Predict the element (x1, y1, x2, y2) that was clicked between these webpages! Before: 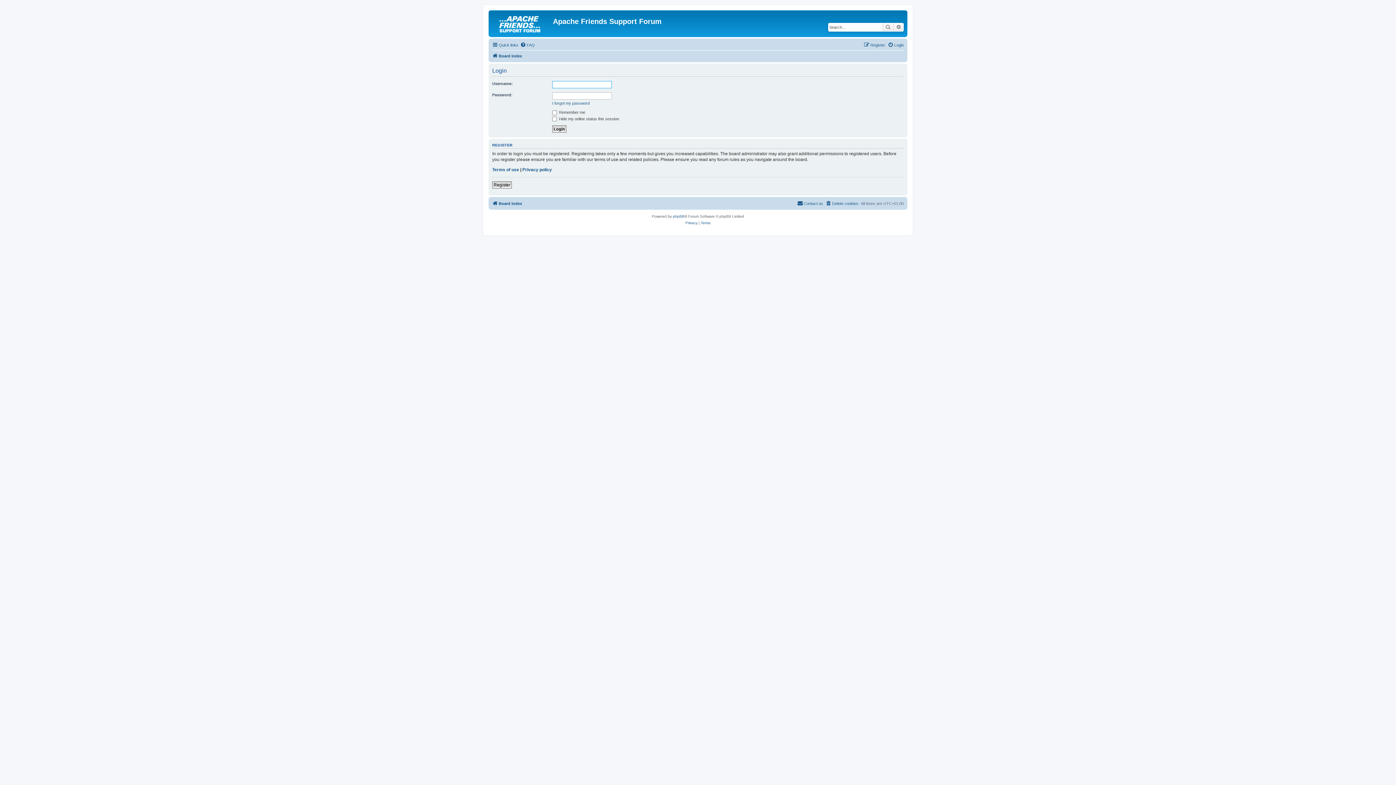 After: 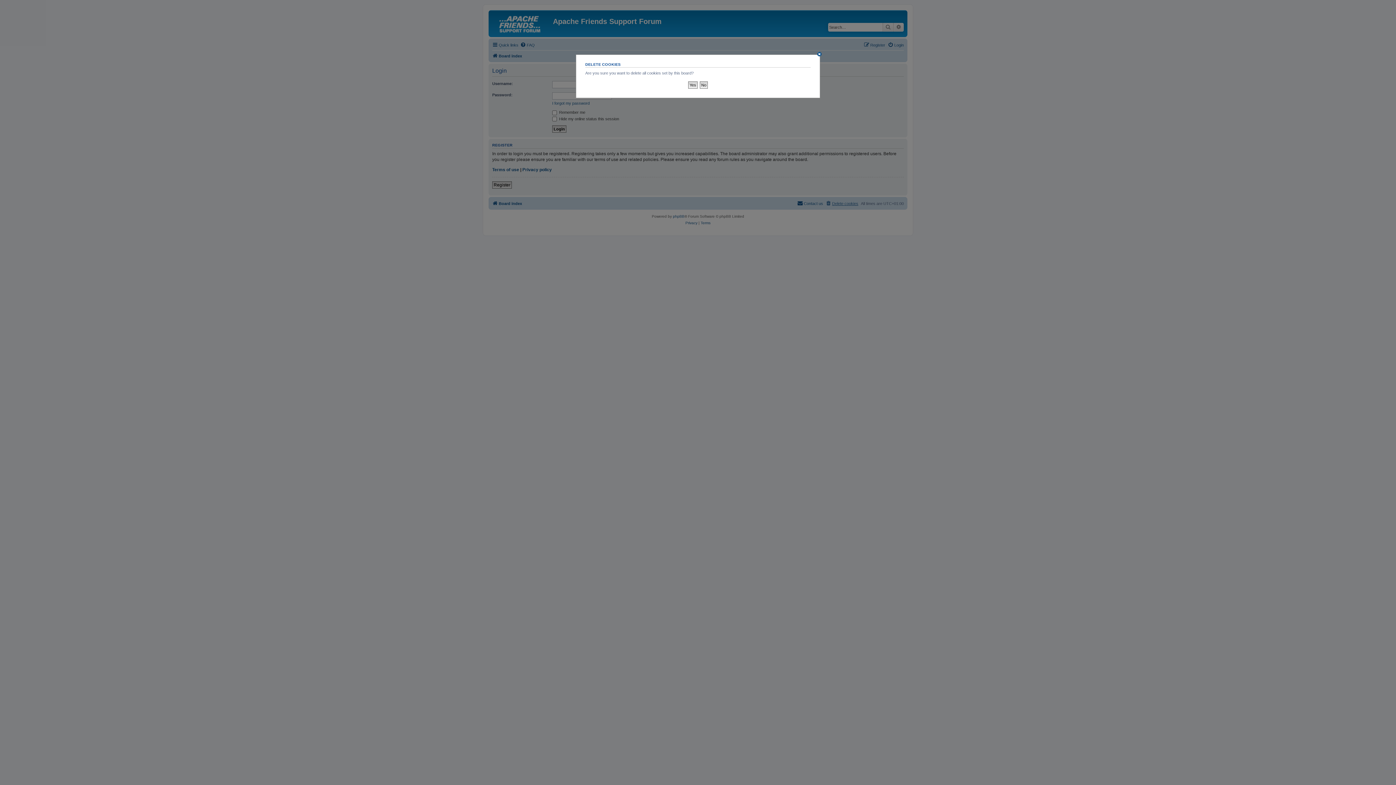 Action: label: Delete cookies bbox: (825, 199, 858, 207)